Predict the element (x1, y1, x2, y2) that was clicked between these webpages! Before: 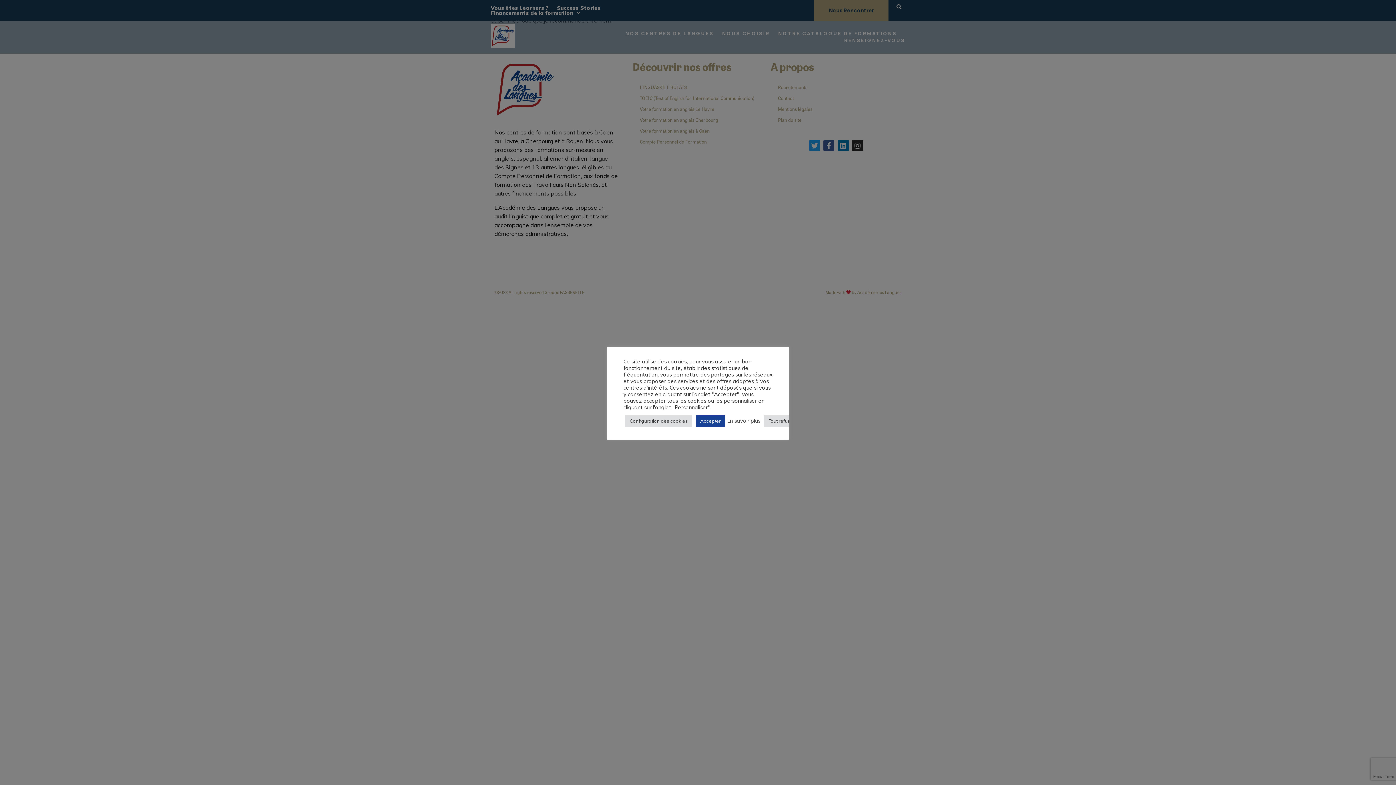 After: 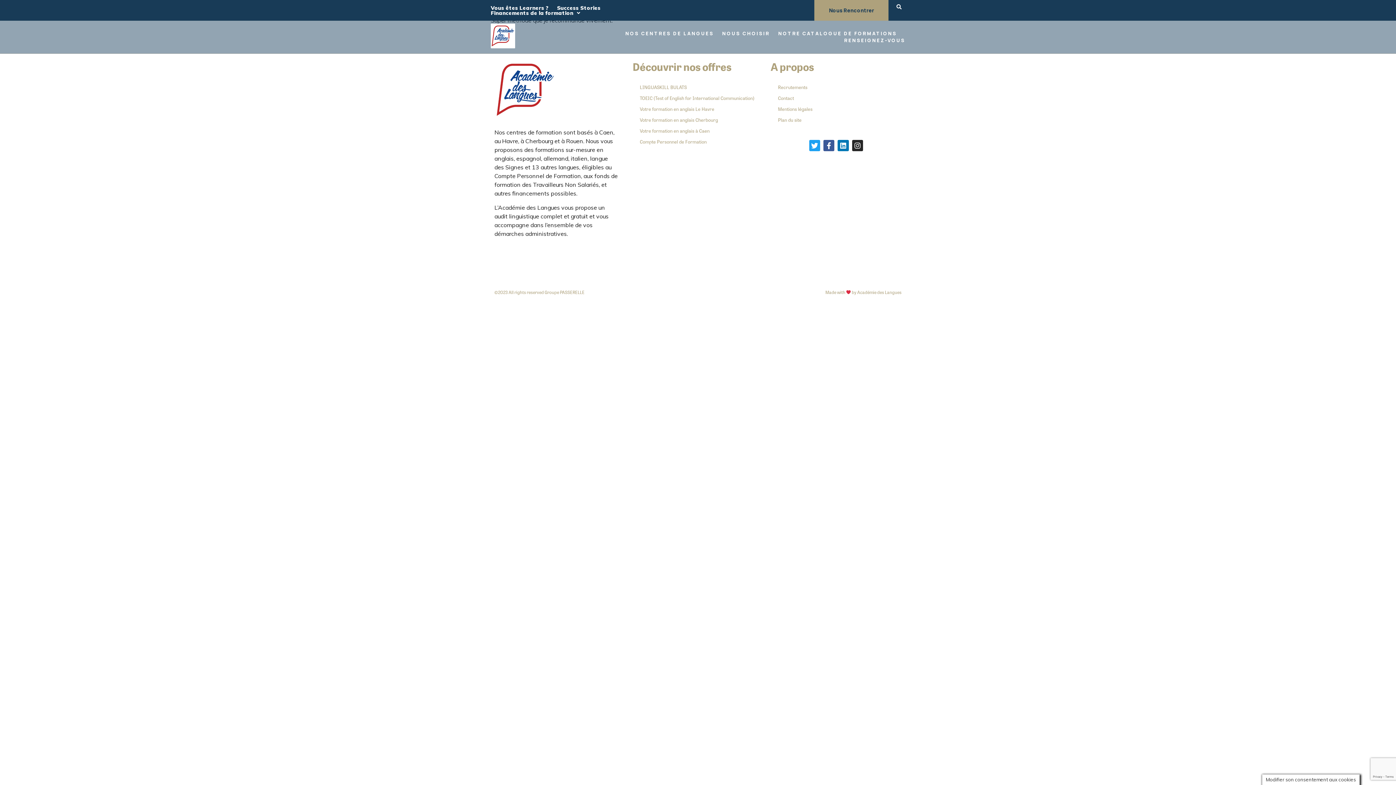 Action: label: Accepter bbox: (696, 415, 725, 426)